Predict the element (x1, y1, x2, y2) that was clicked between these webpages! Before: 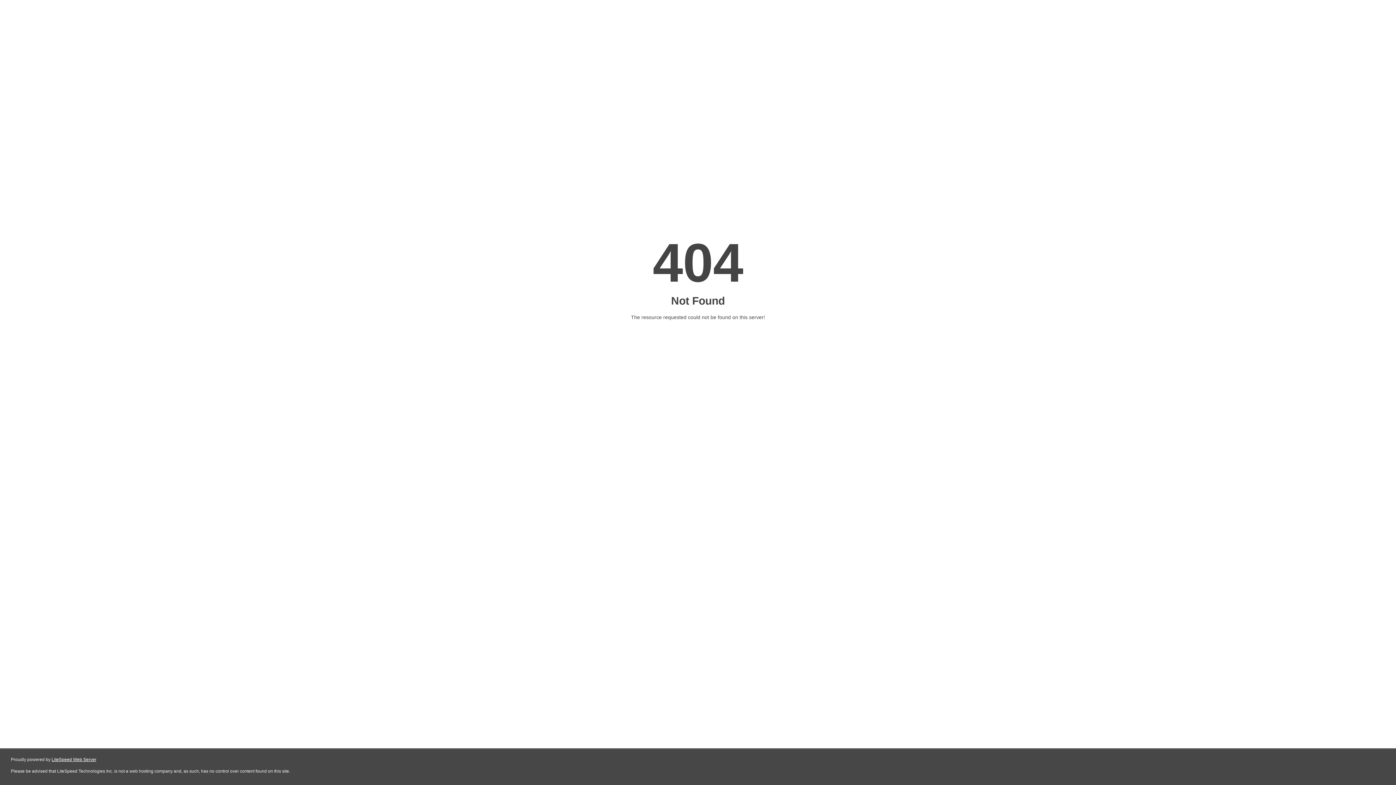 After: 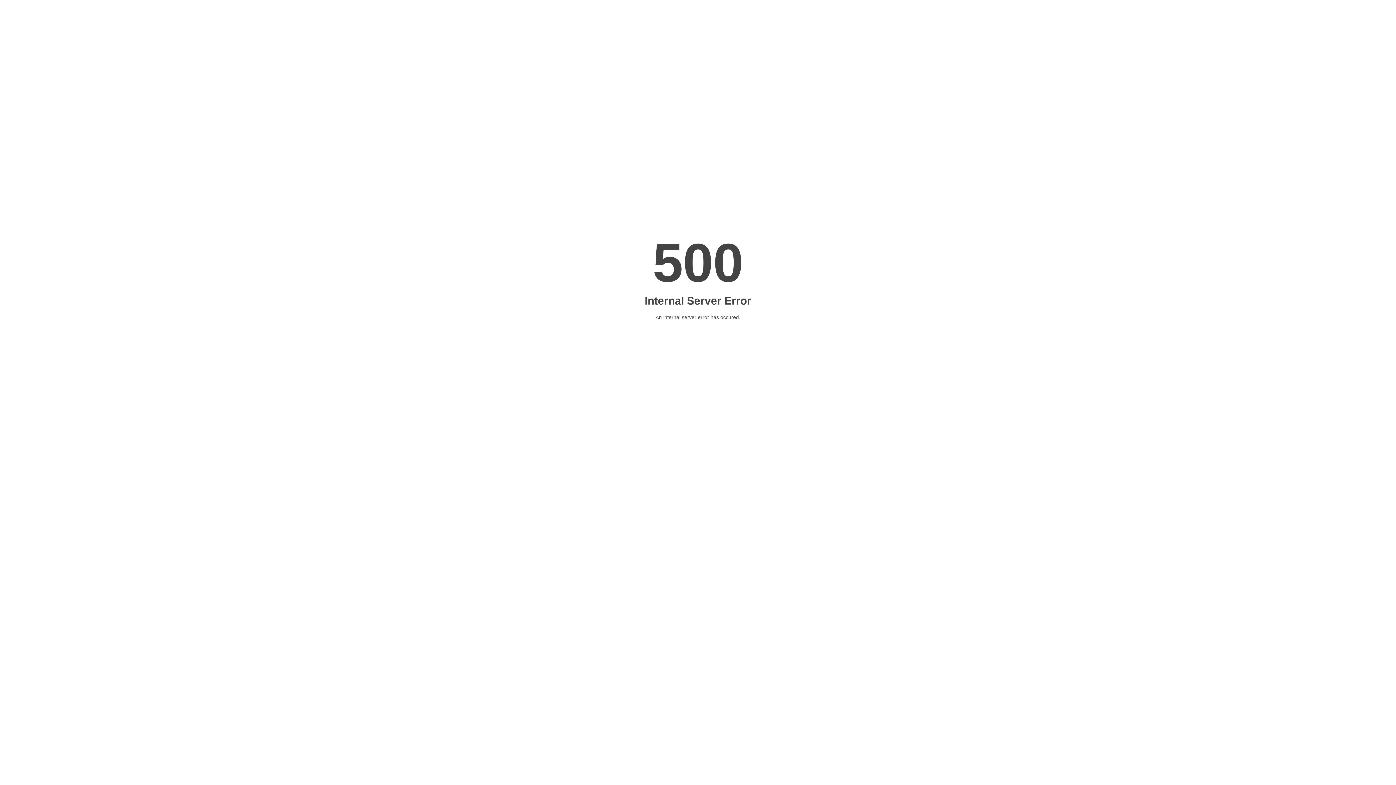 Action: bbox: (51, 757, 96, 762) label: LiteSpeed Web Server